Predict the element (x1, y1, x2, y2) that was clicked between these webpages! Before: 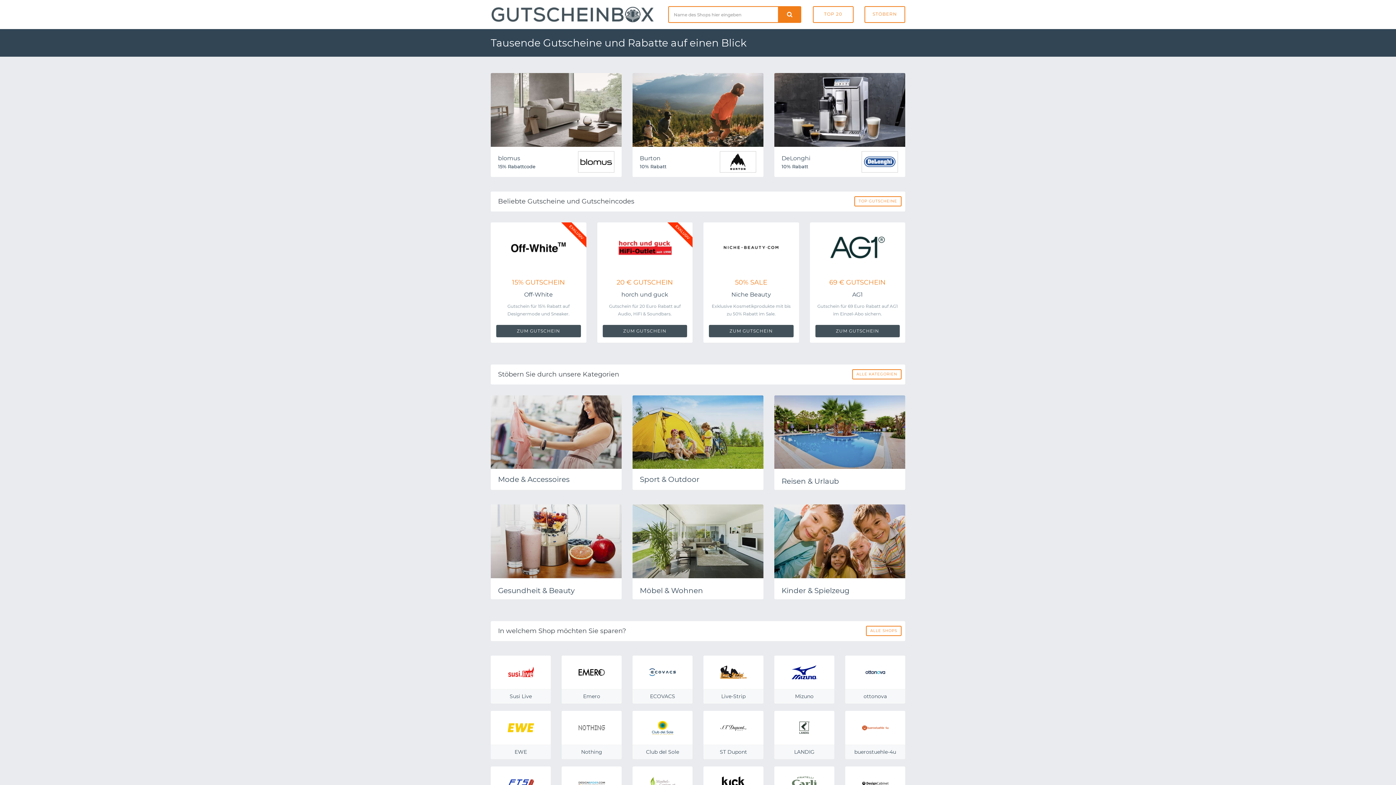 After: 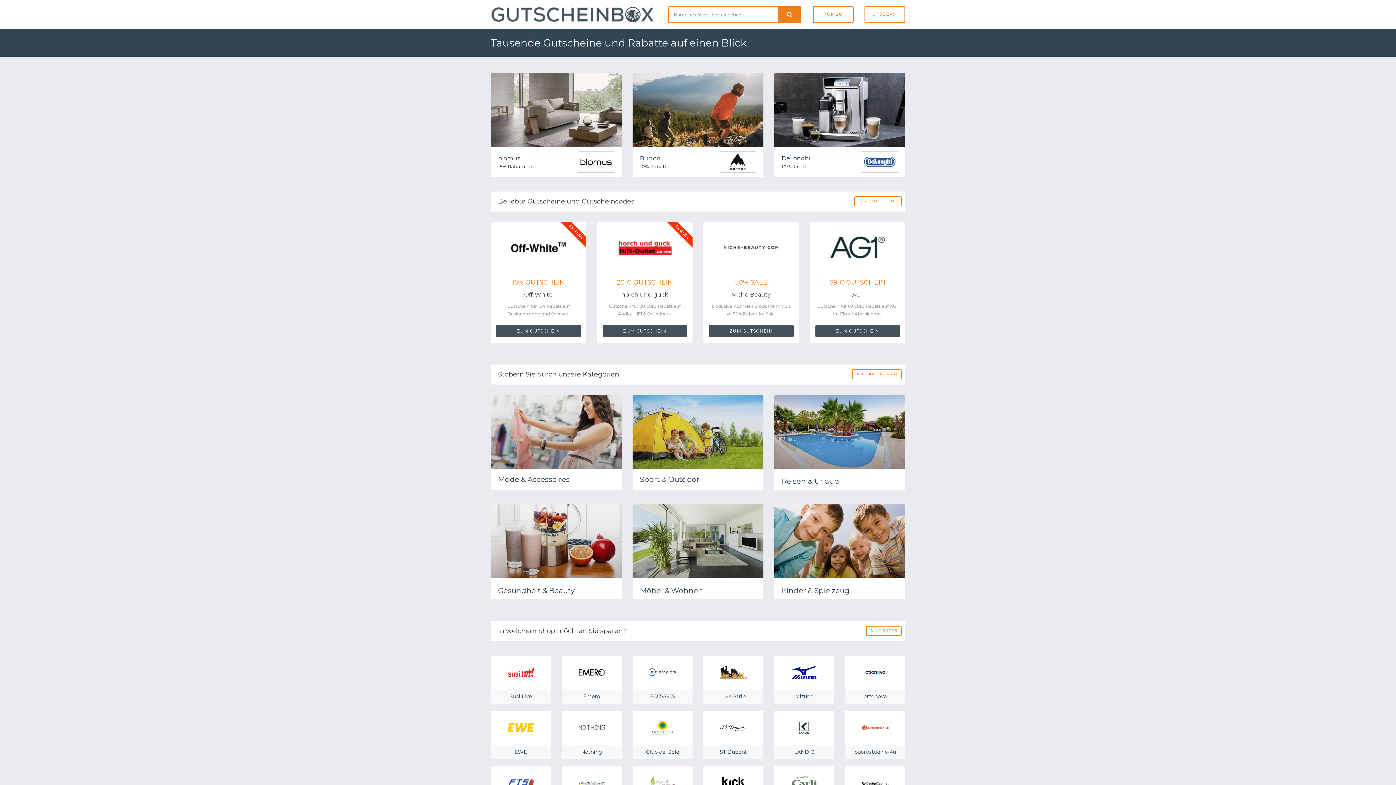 Action: bbox: (490, 11, 654, 16)